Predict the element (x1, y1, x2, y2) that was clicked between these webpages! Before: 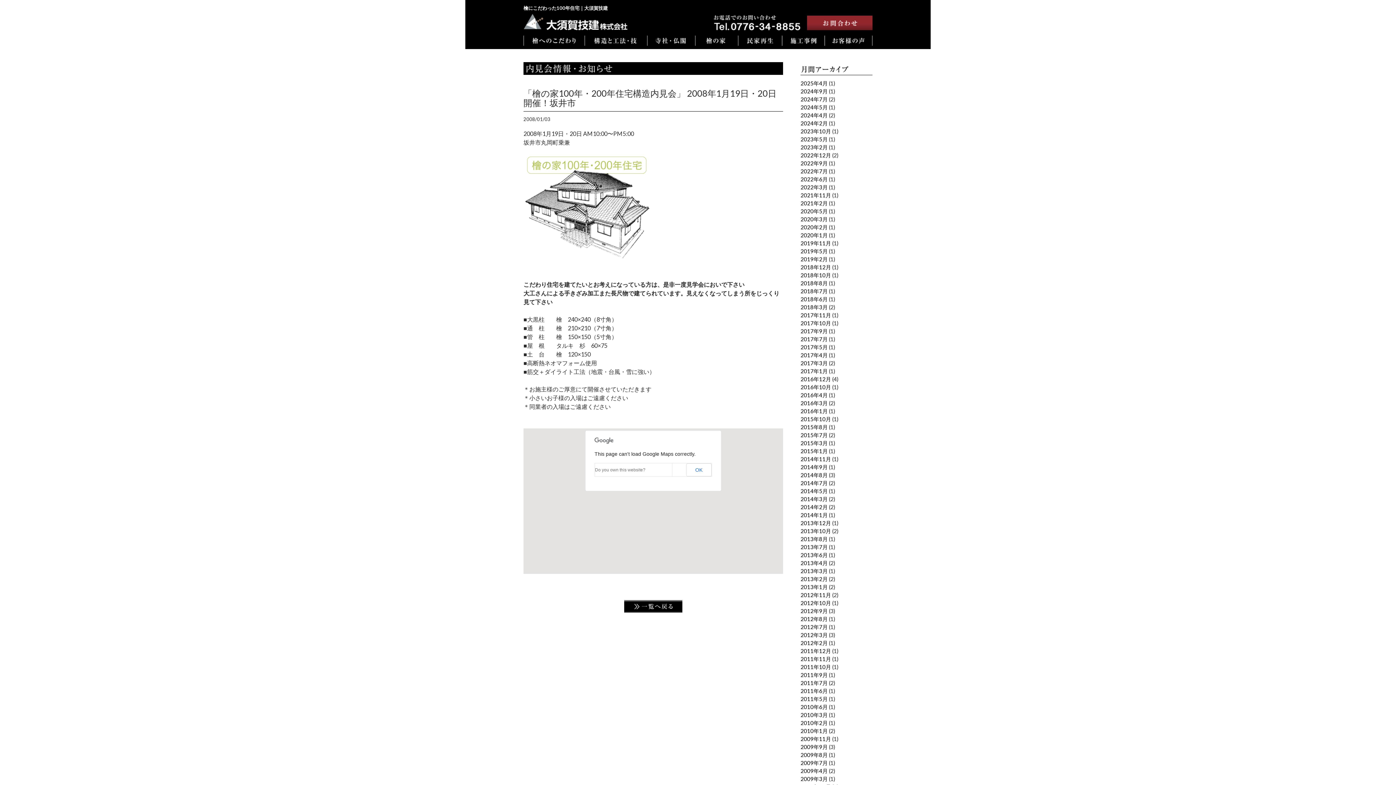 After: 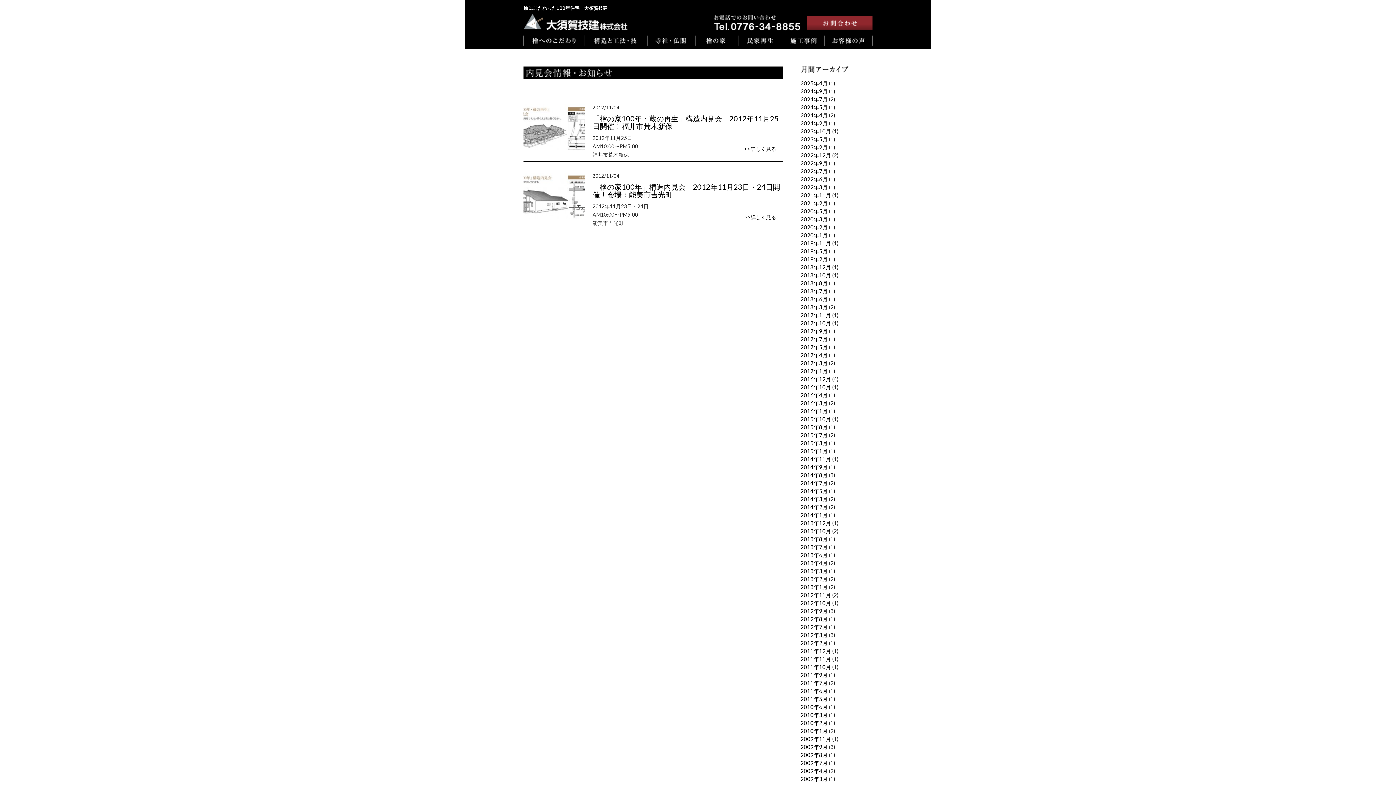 Action: label: 2012年11月 bbox: (800, 592, 831, 598)